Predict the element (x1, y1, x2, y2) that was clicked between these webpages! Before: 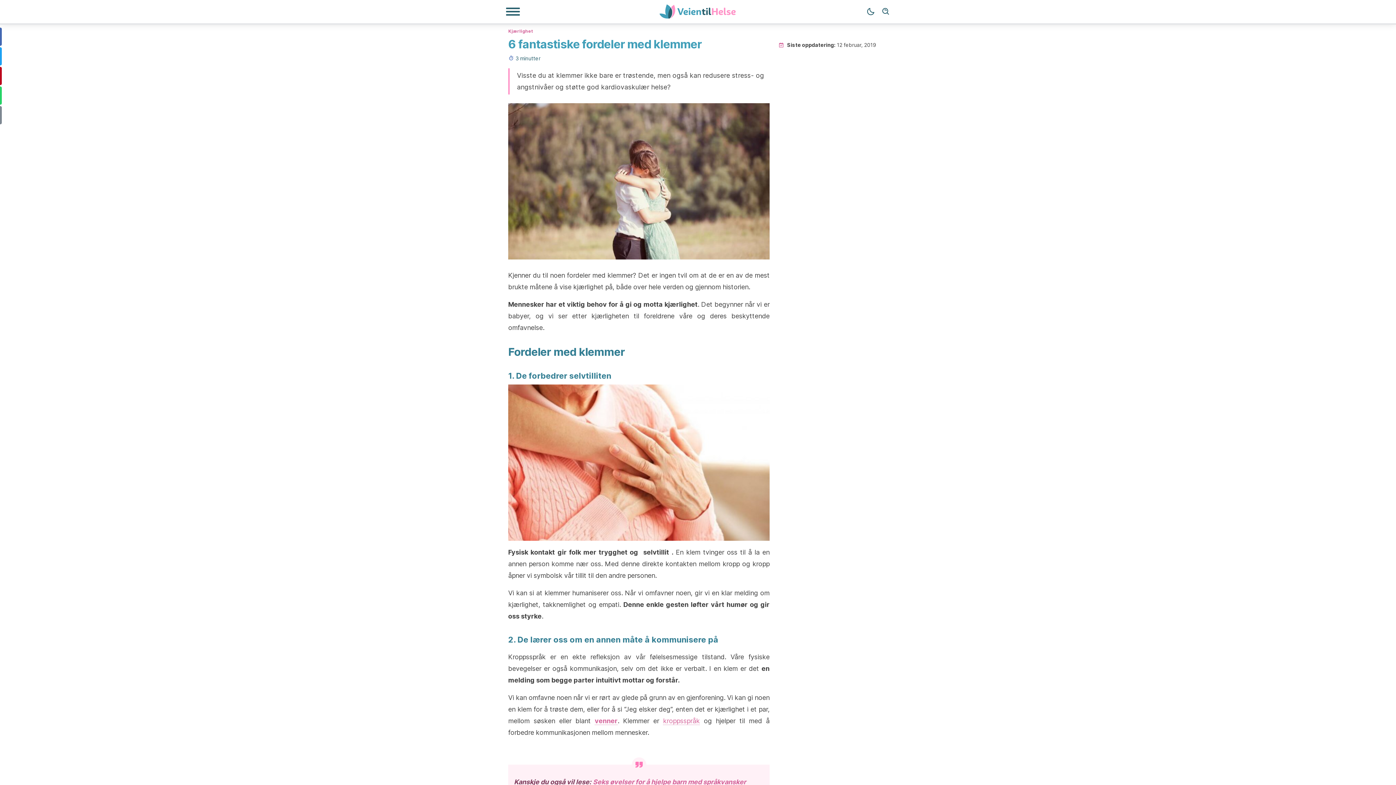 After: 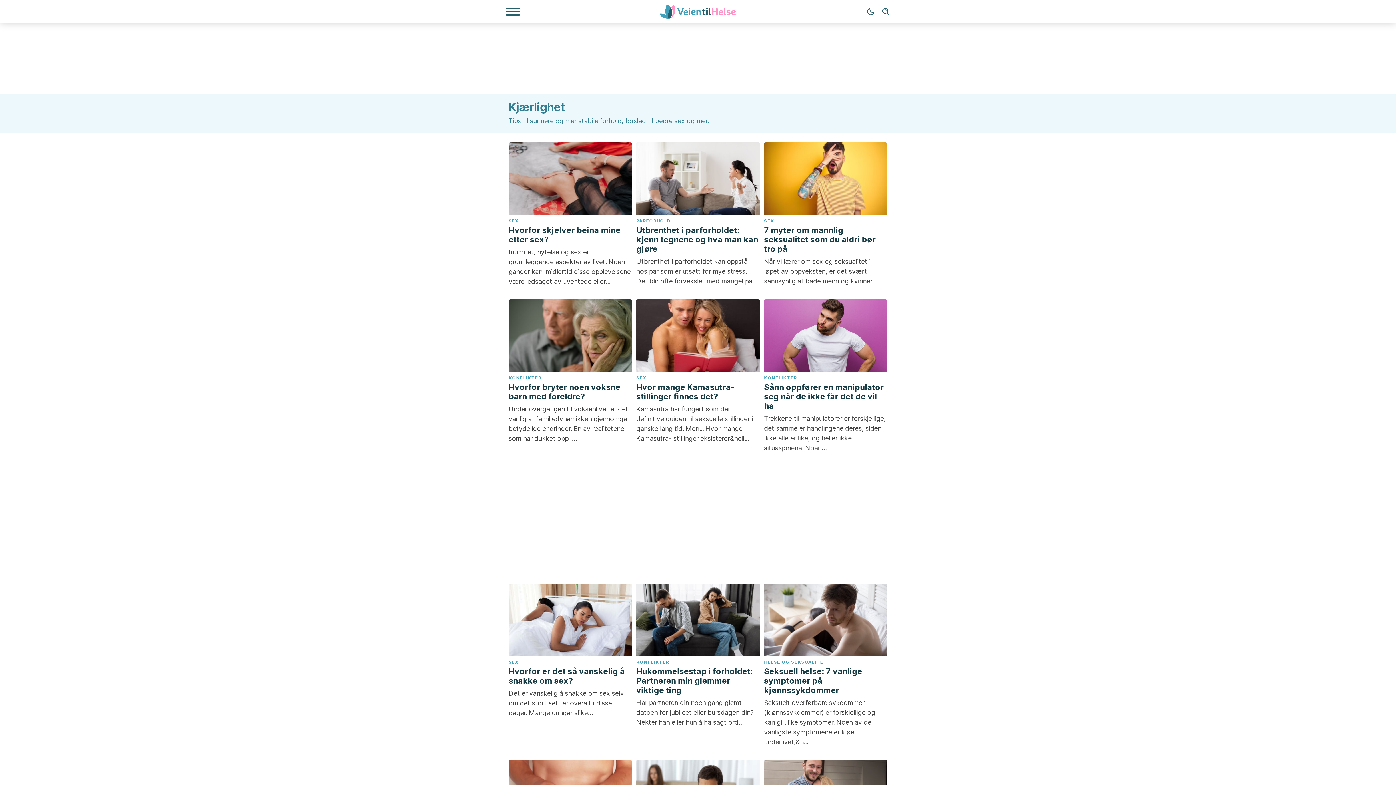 Action: label: Kjærlighet bbox: (508, 27, 533, 33)